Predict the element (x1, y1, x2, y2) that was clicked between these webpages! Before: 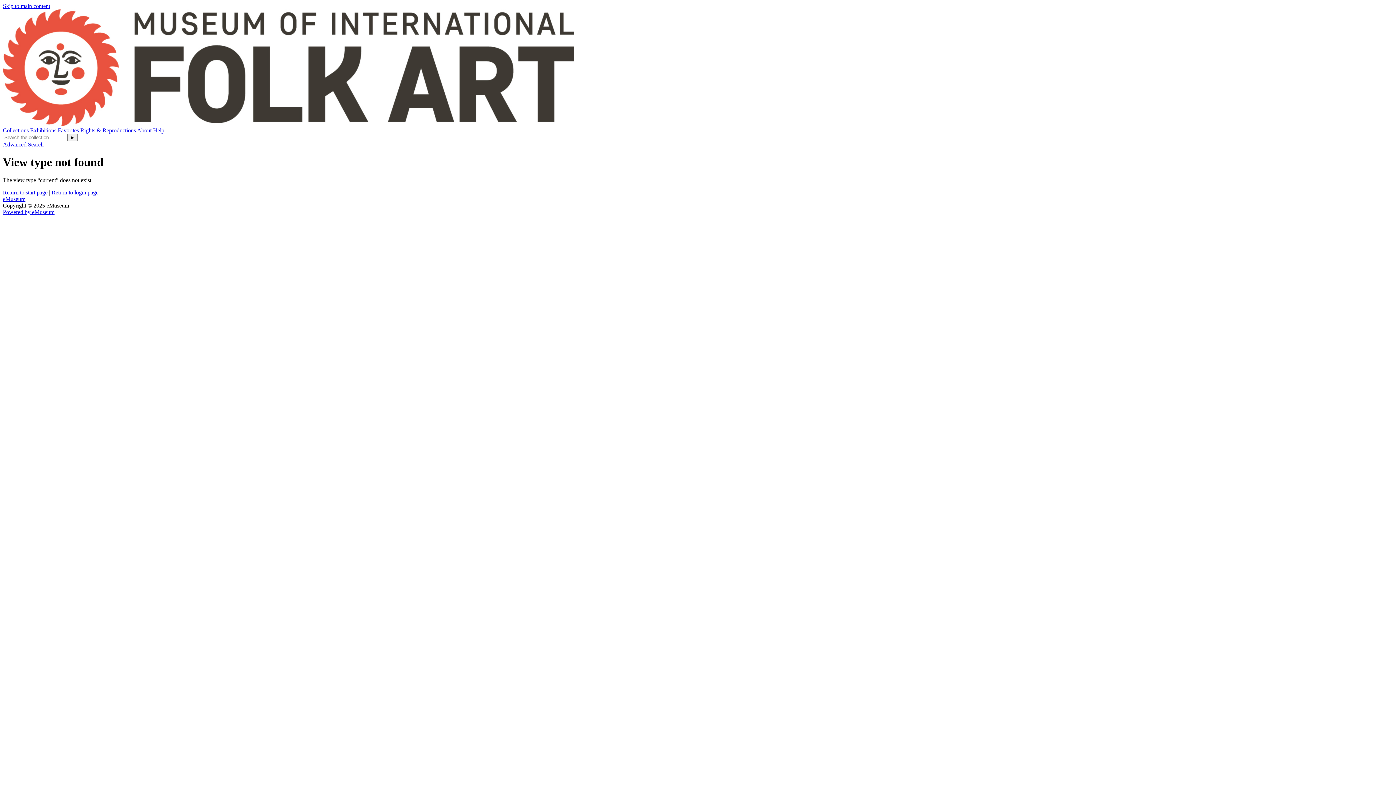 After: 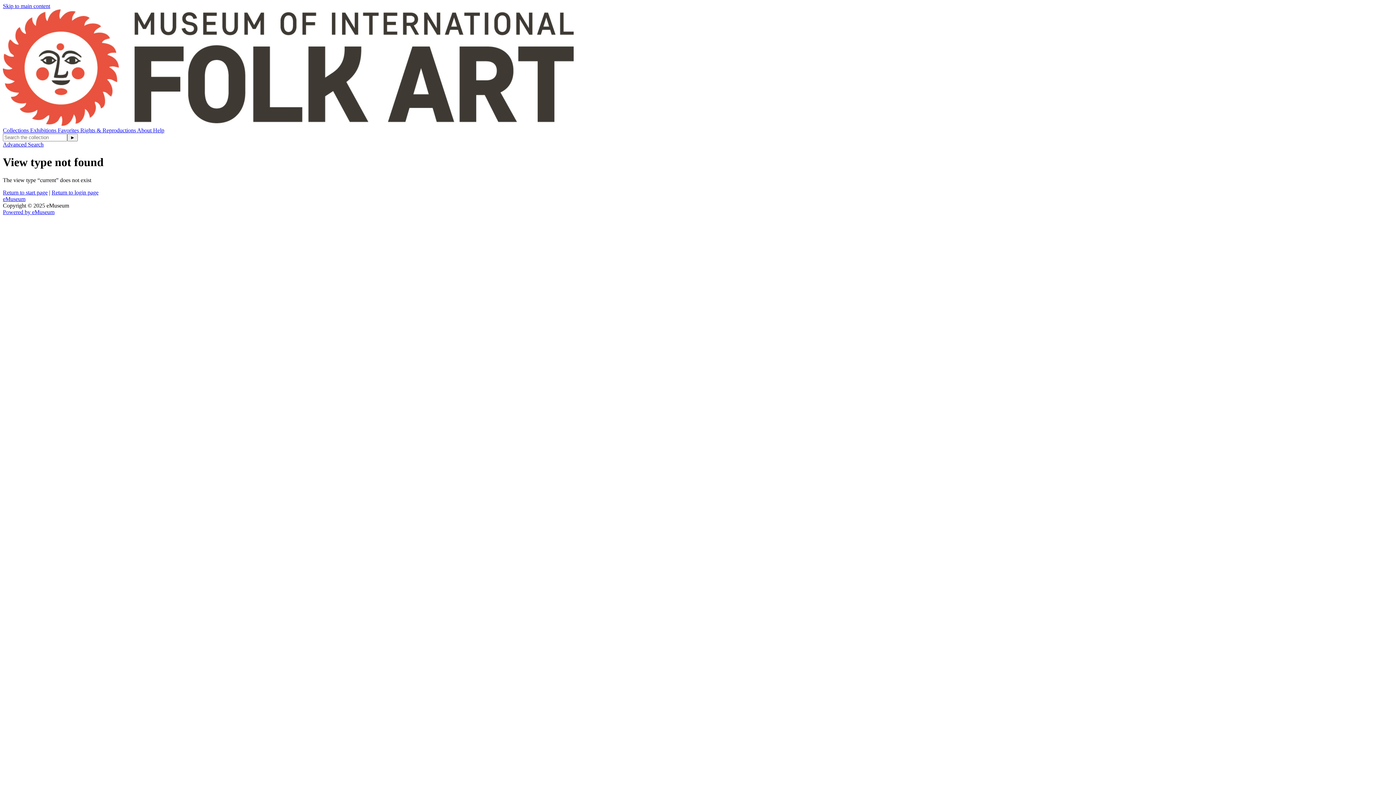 Action: label: Powered by eMuseum bbox: (2, 209, 54, 215)